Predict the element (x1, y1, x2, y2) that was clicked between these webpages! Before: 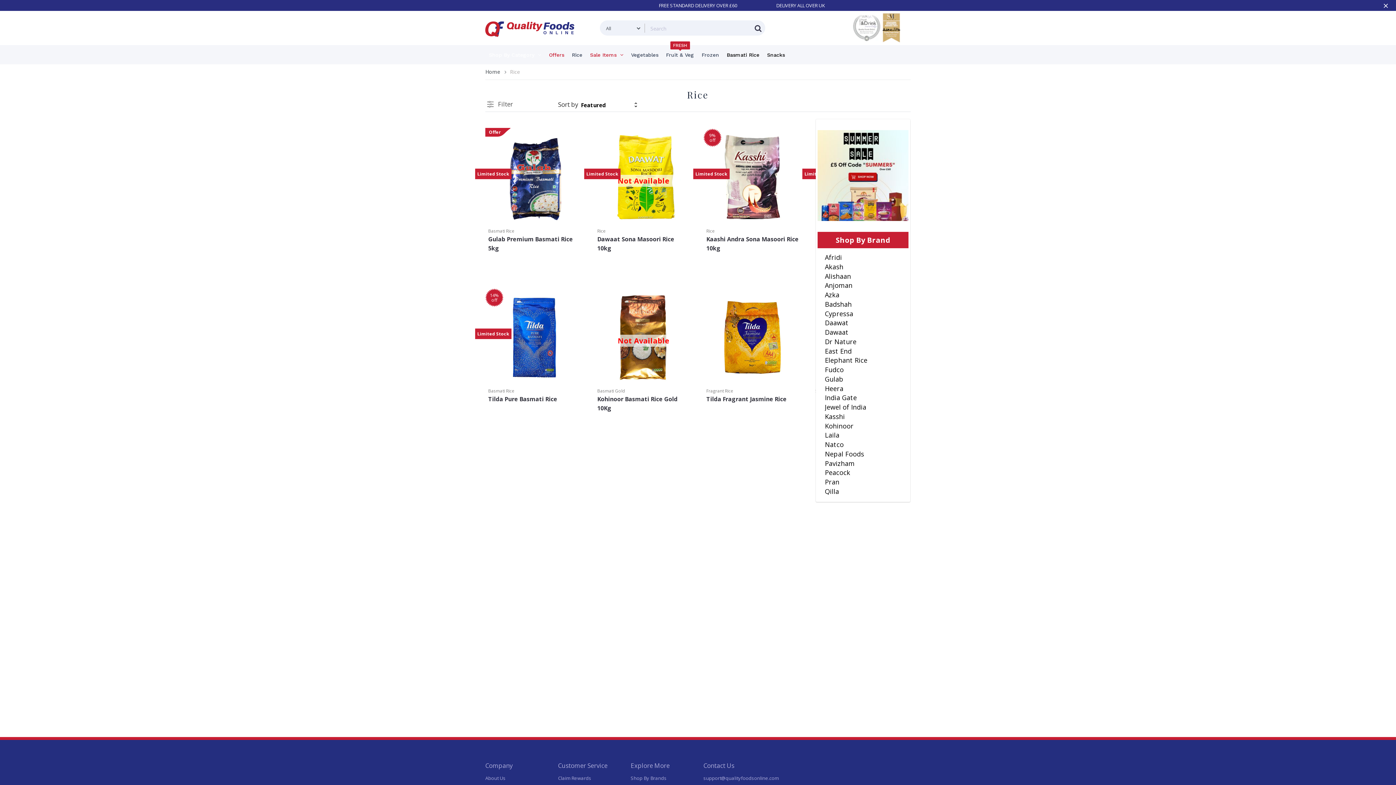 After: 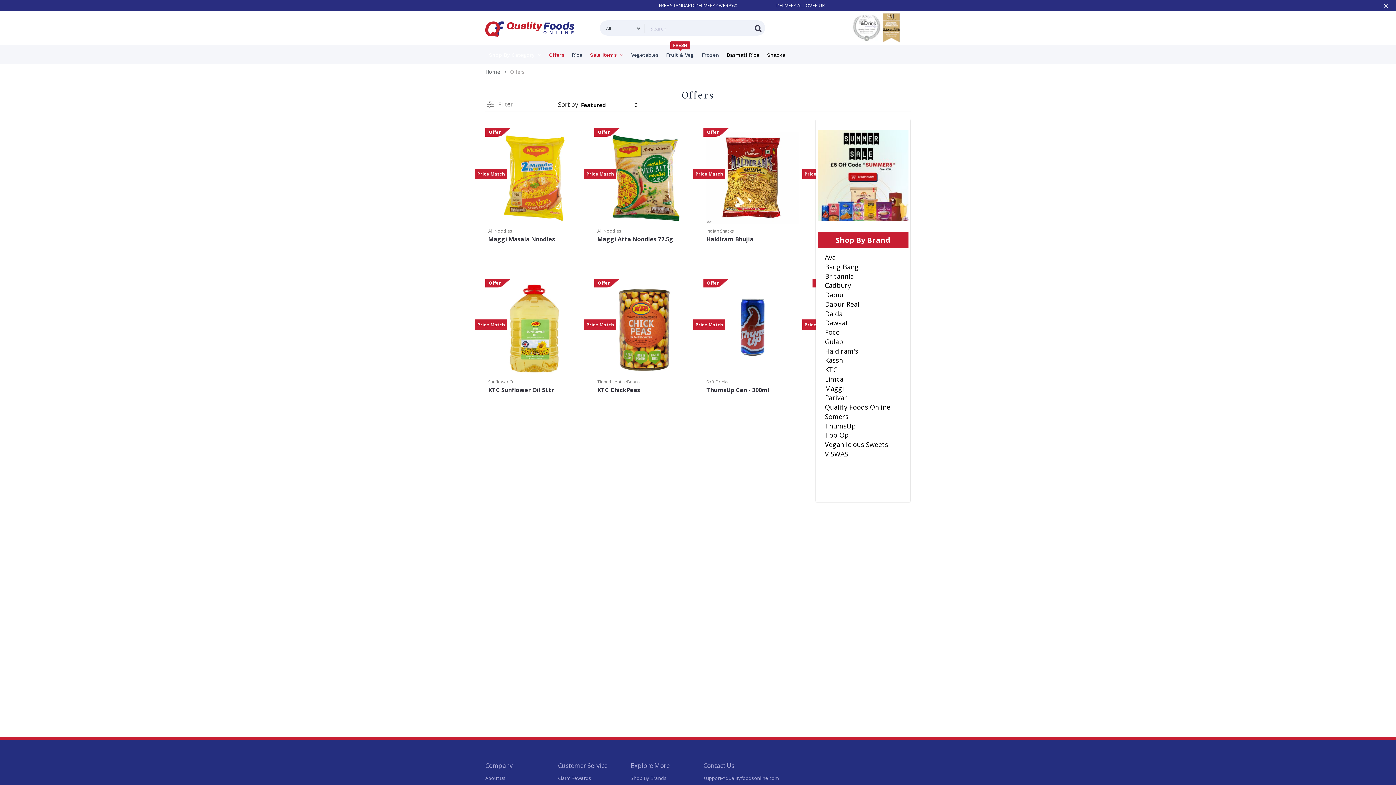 Action: label: Offers bbox: (545, 45, 568, 64)